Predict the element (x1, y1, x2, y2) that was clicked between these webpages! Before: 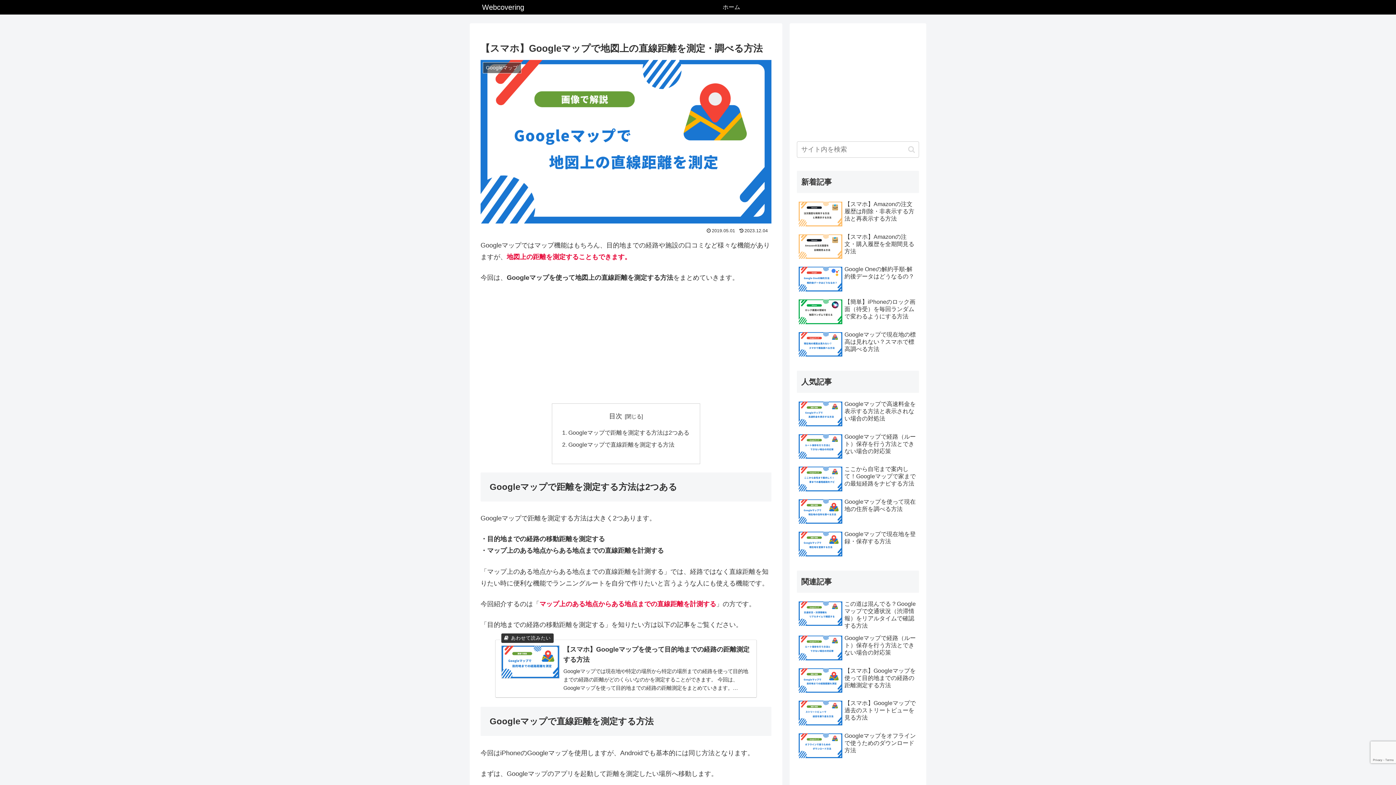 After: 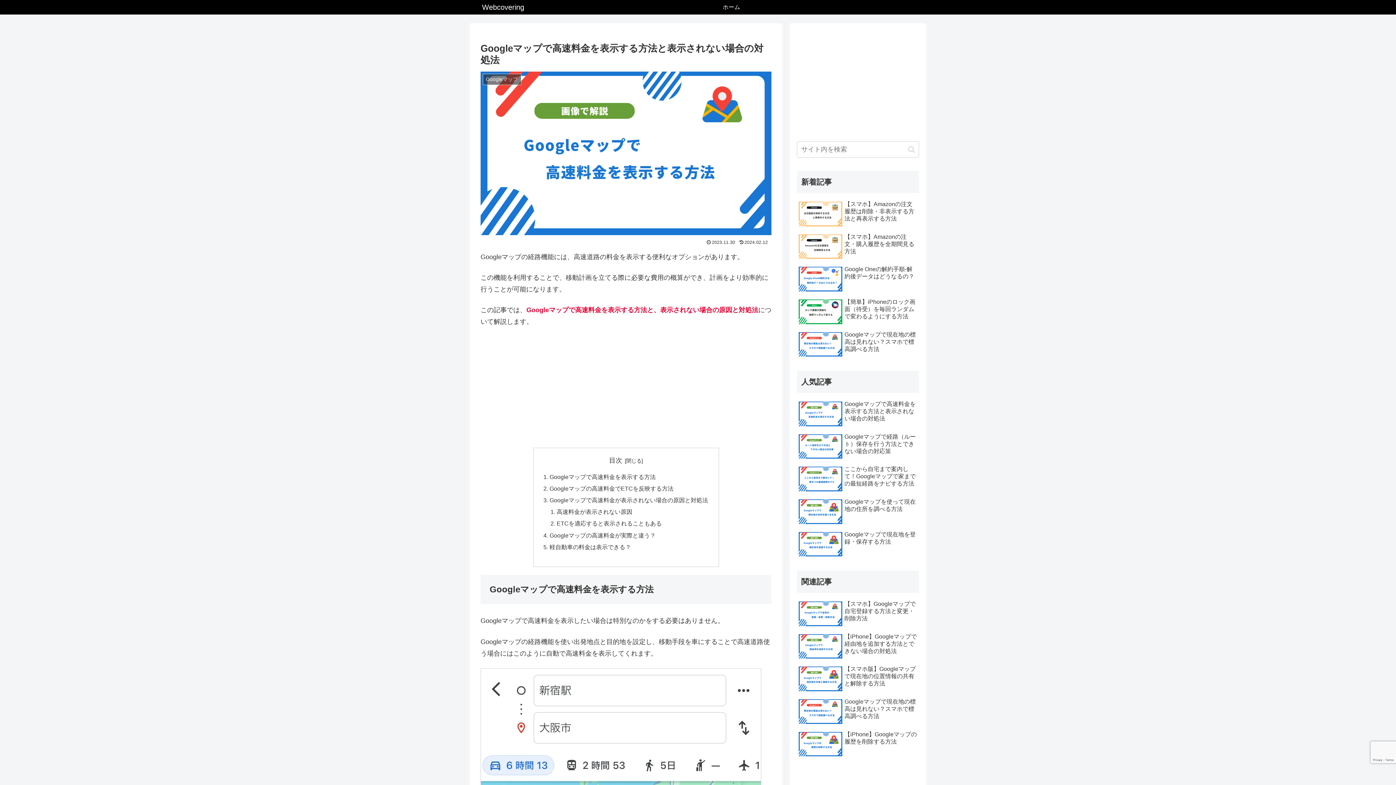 Action: label: Googleマップで高速料金を表示する方法と表示されない場合の対処法 bbox: (797, 399, 919, 430)